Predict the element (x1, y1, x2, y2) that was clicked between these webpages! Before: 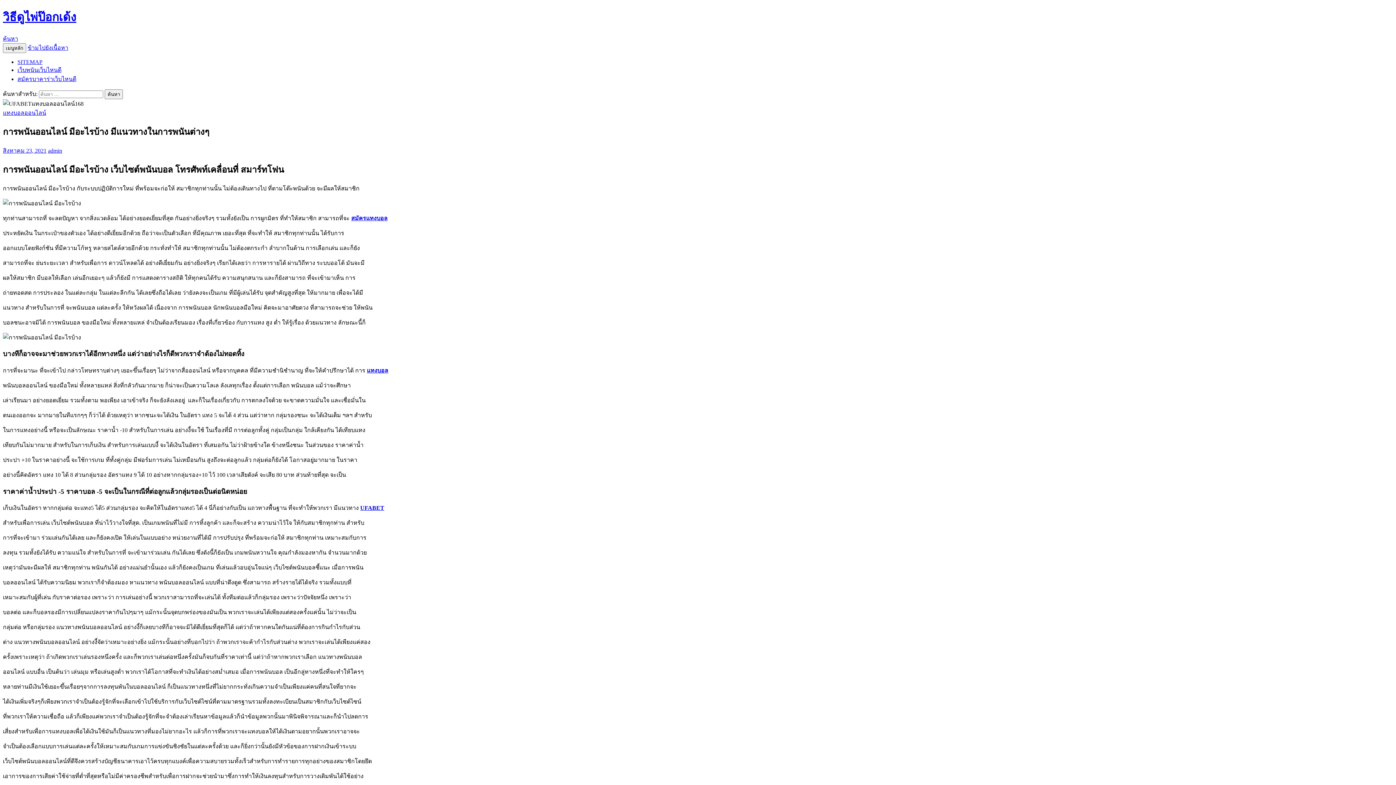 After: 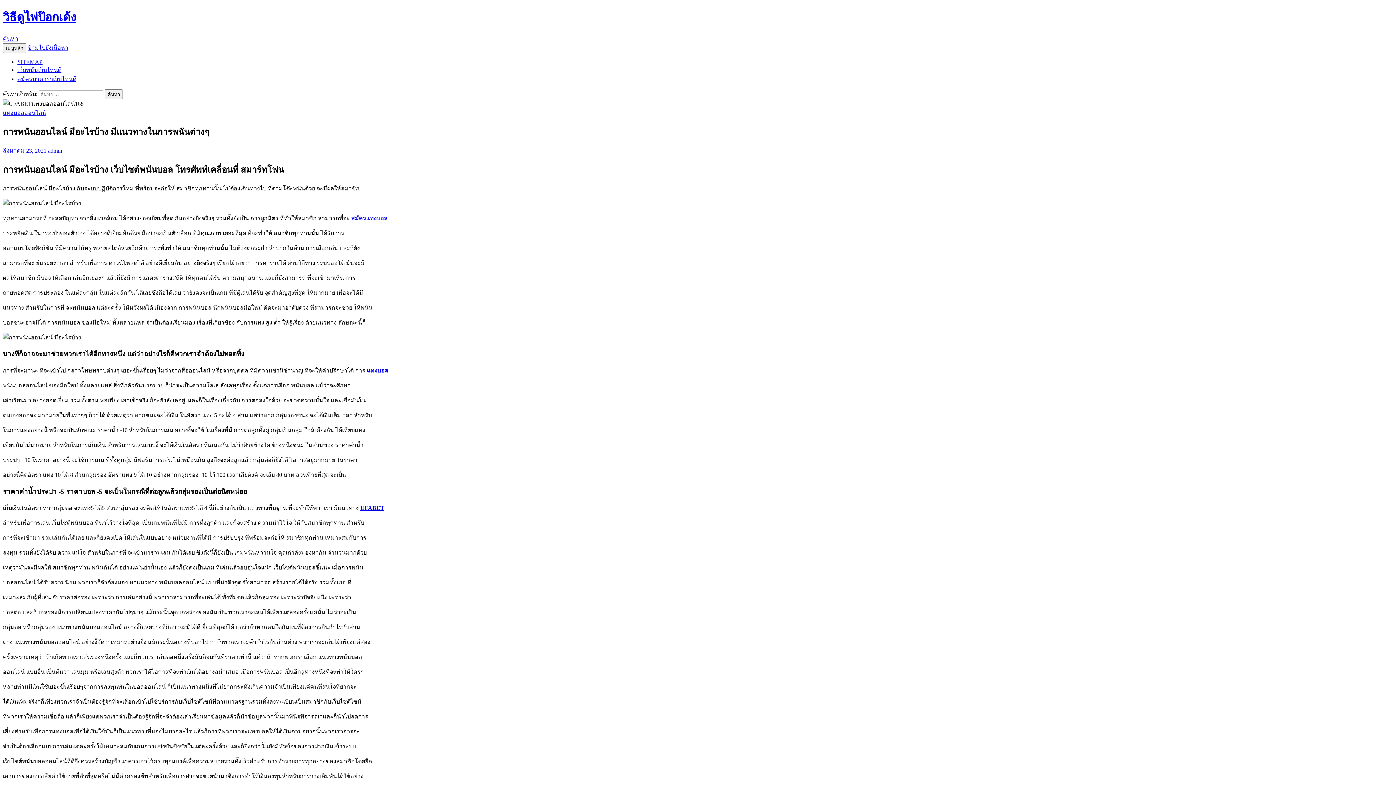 Action: bbox: (2, 147, 46, 153) label: สิงหาคม 23, 2021